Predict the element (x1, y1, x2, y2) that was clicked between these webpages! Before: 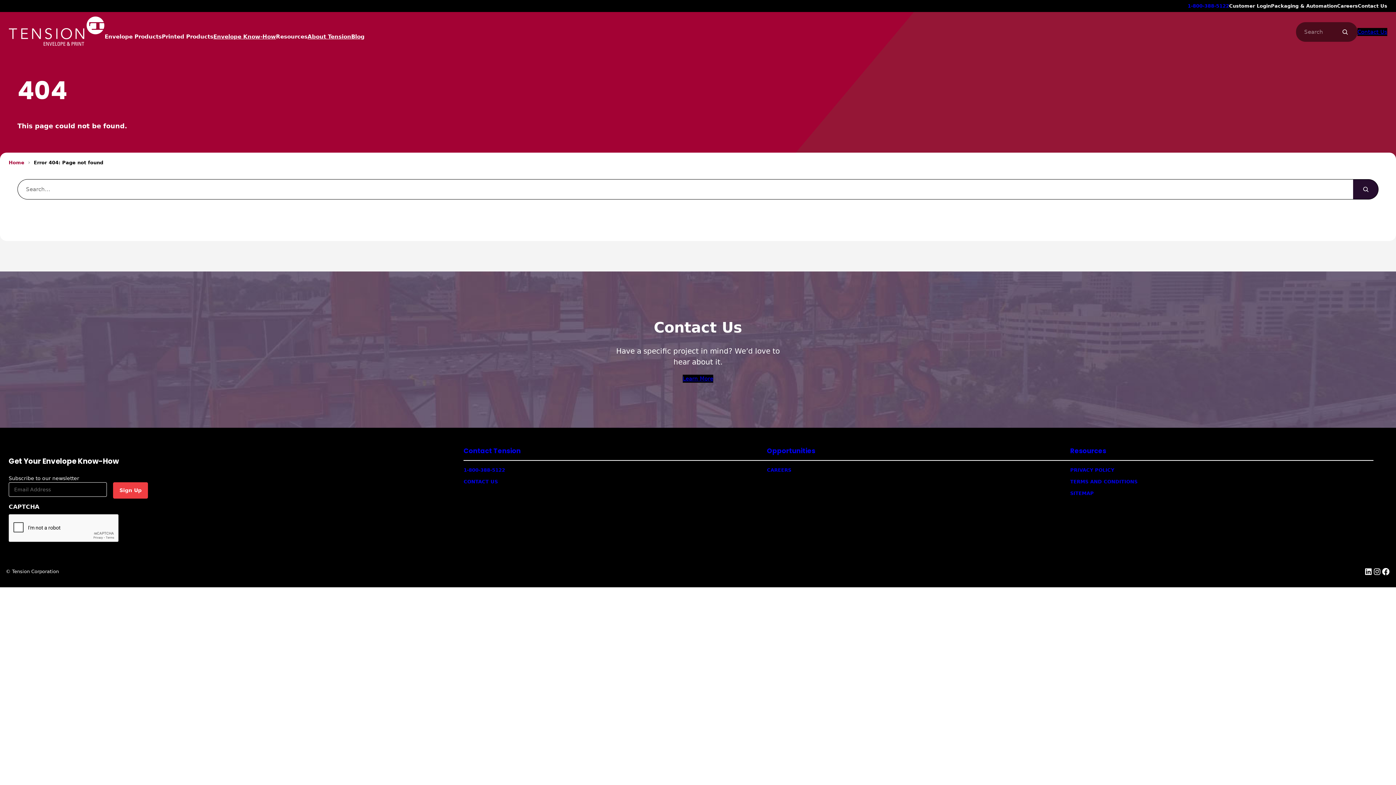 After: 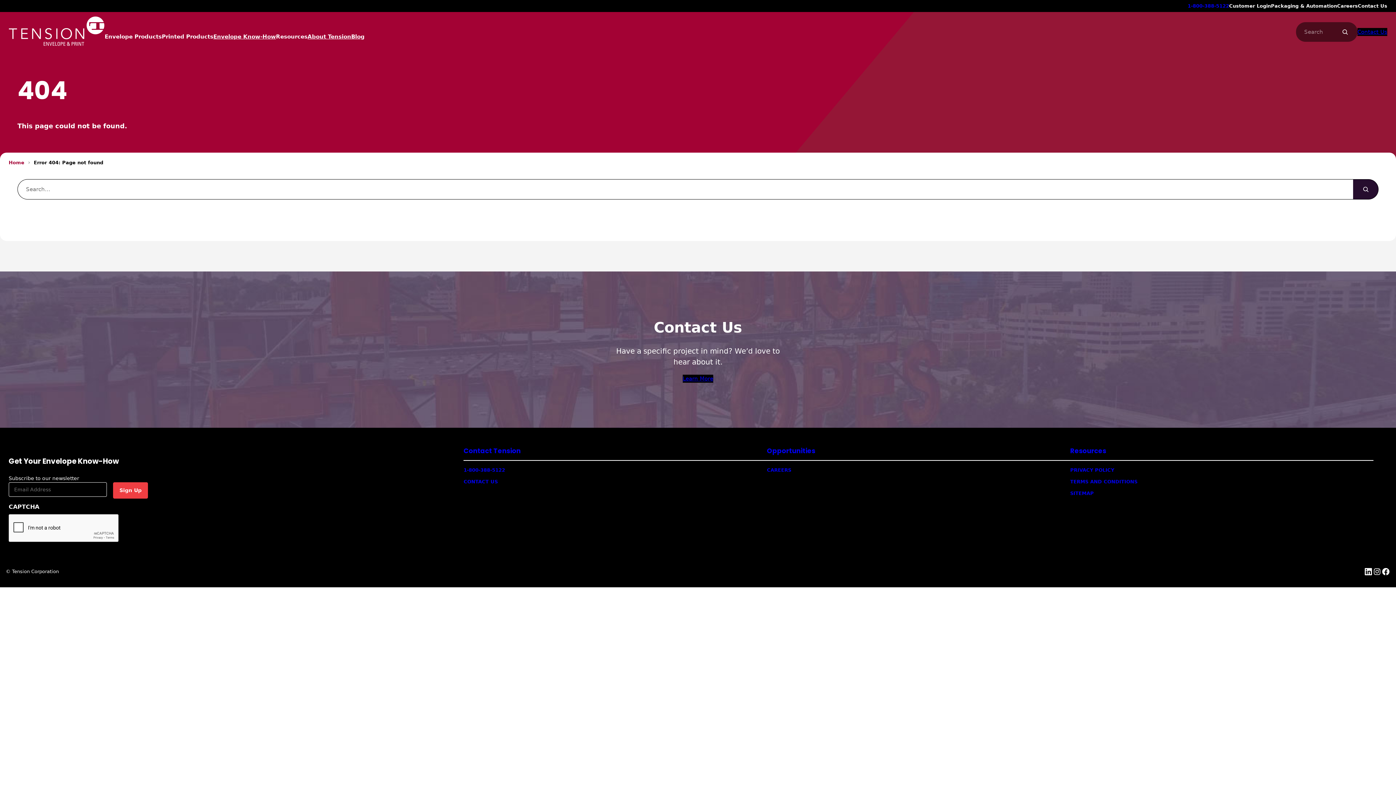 Action: label: LinkedIn bbox: (1364, 567, 1373, 576)